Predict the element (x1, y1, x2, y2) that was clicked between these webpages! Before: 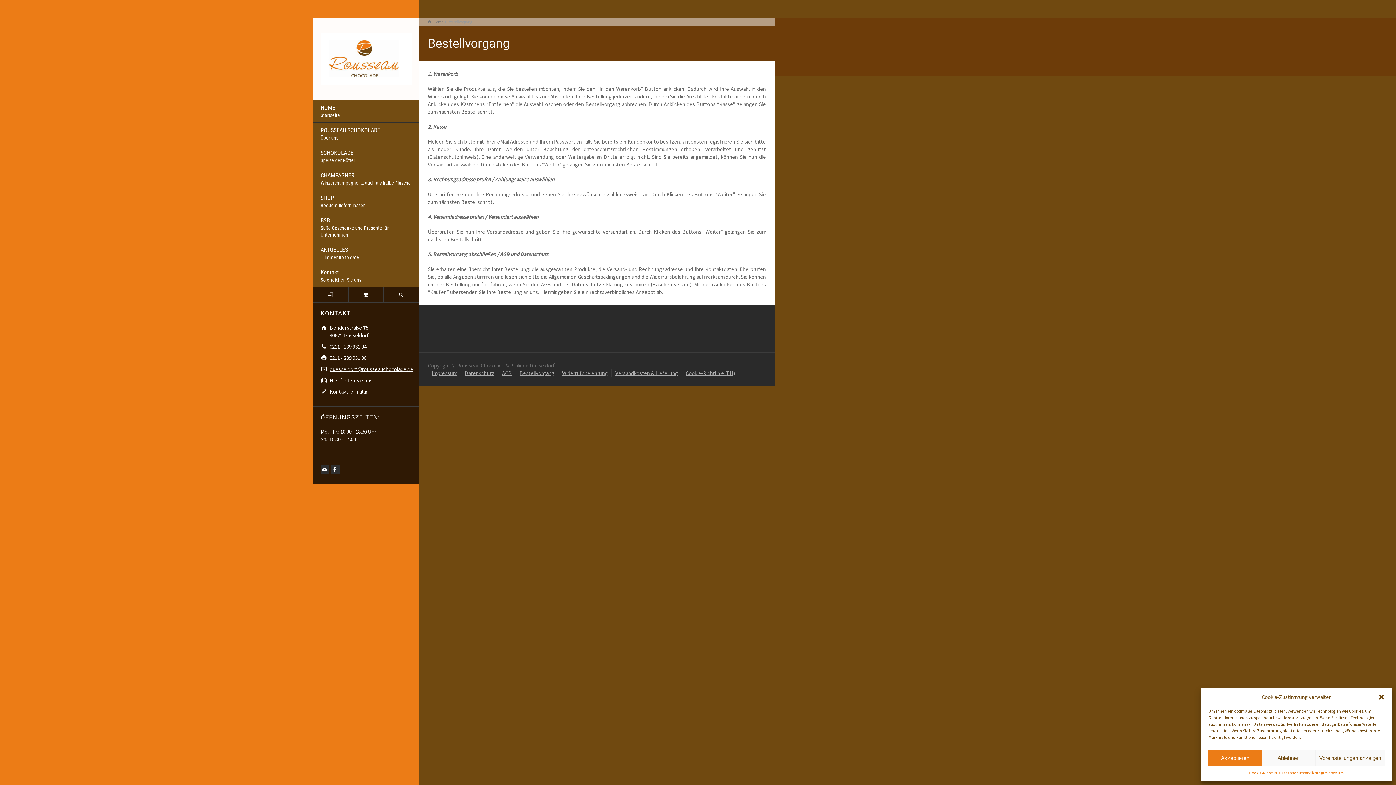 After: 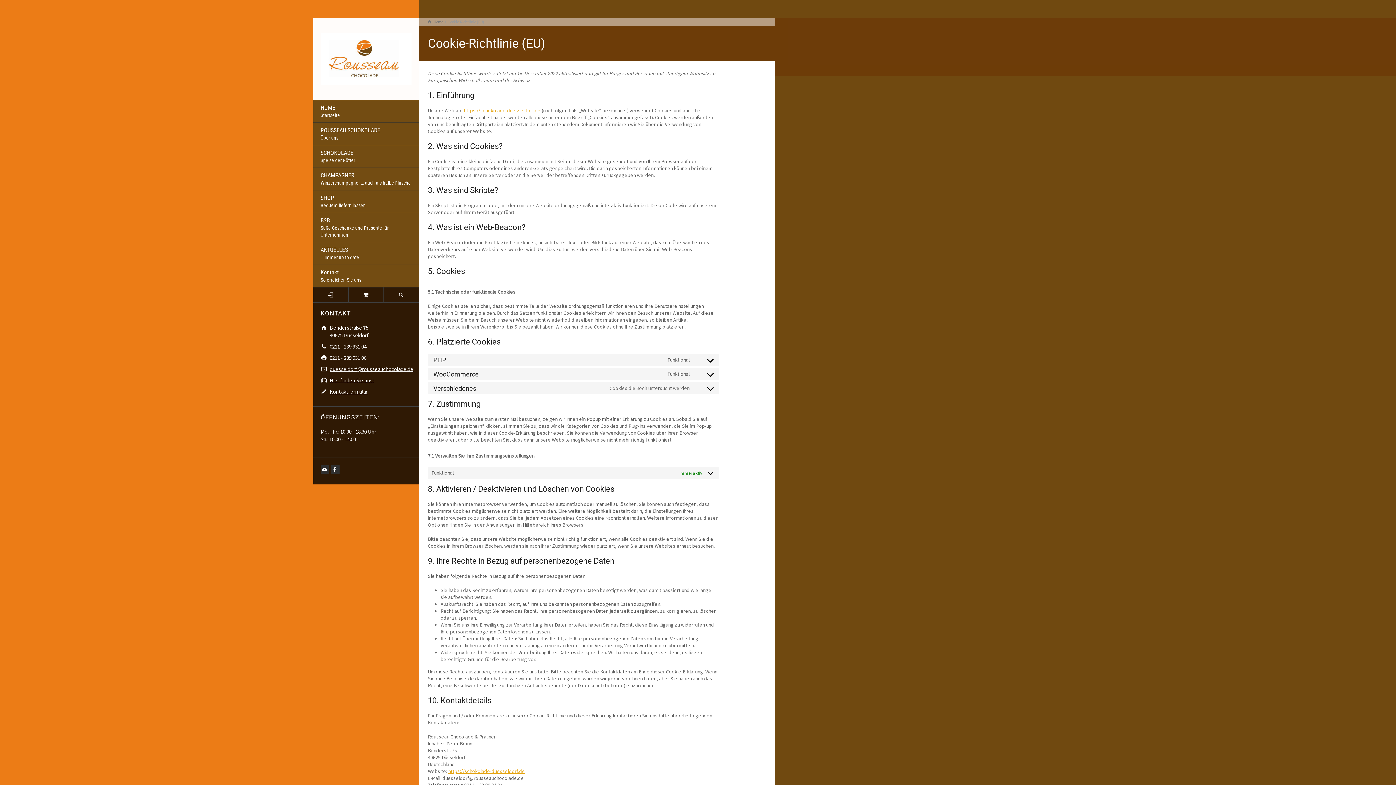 Action: bbox: (685, 369, 735, 376) label: Cookie-Richtlinie (EU)